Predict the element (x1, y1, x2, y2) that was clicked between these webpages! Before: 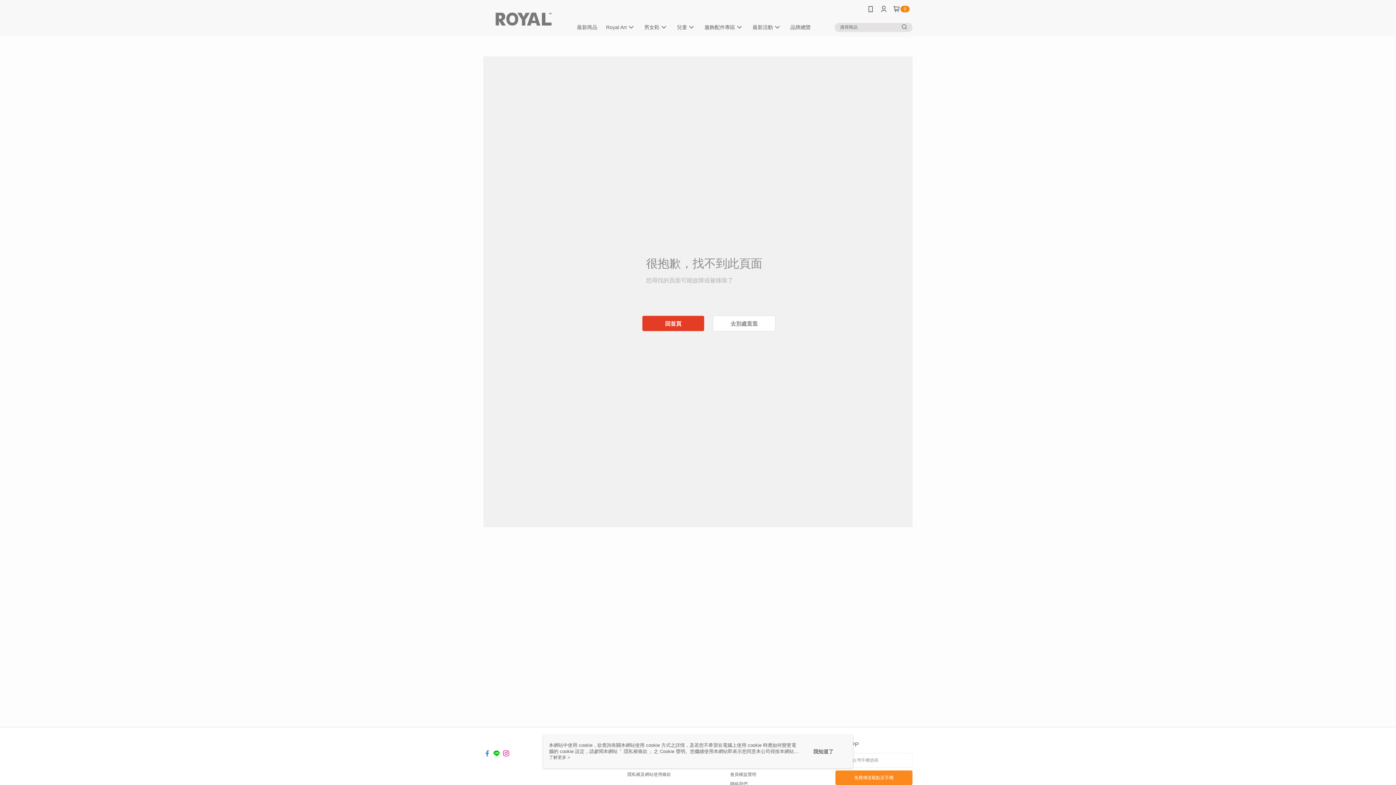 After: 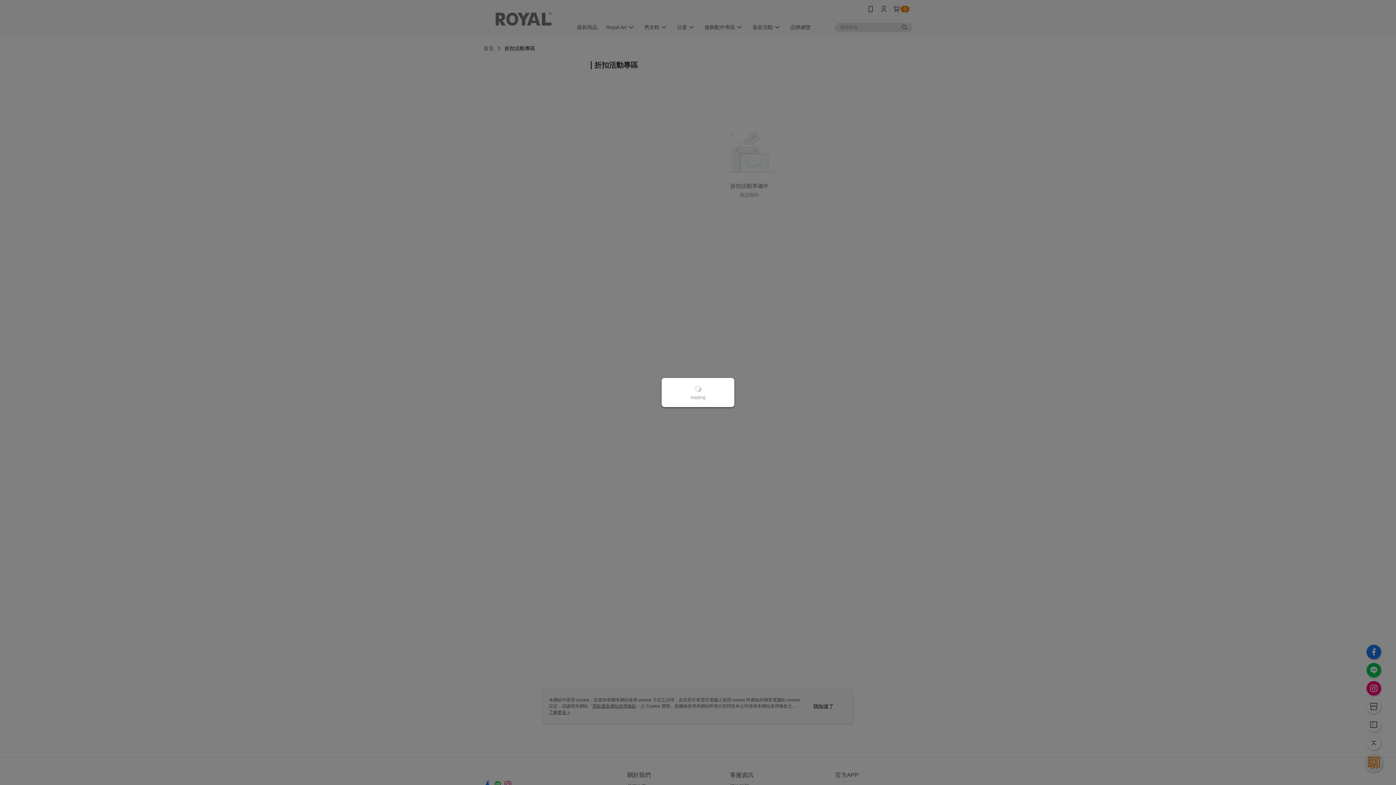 Action: label: 去別處逛逛 bbox: (713, 315, 775, 331)